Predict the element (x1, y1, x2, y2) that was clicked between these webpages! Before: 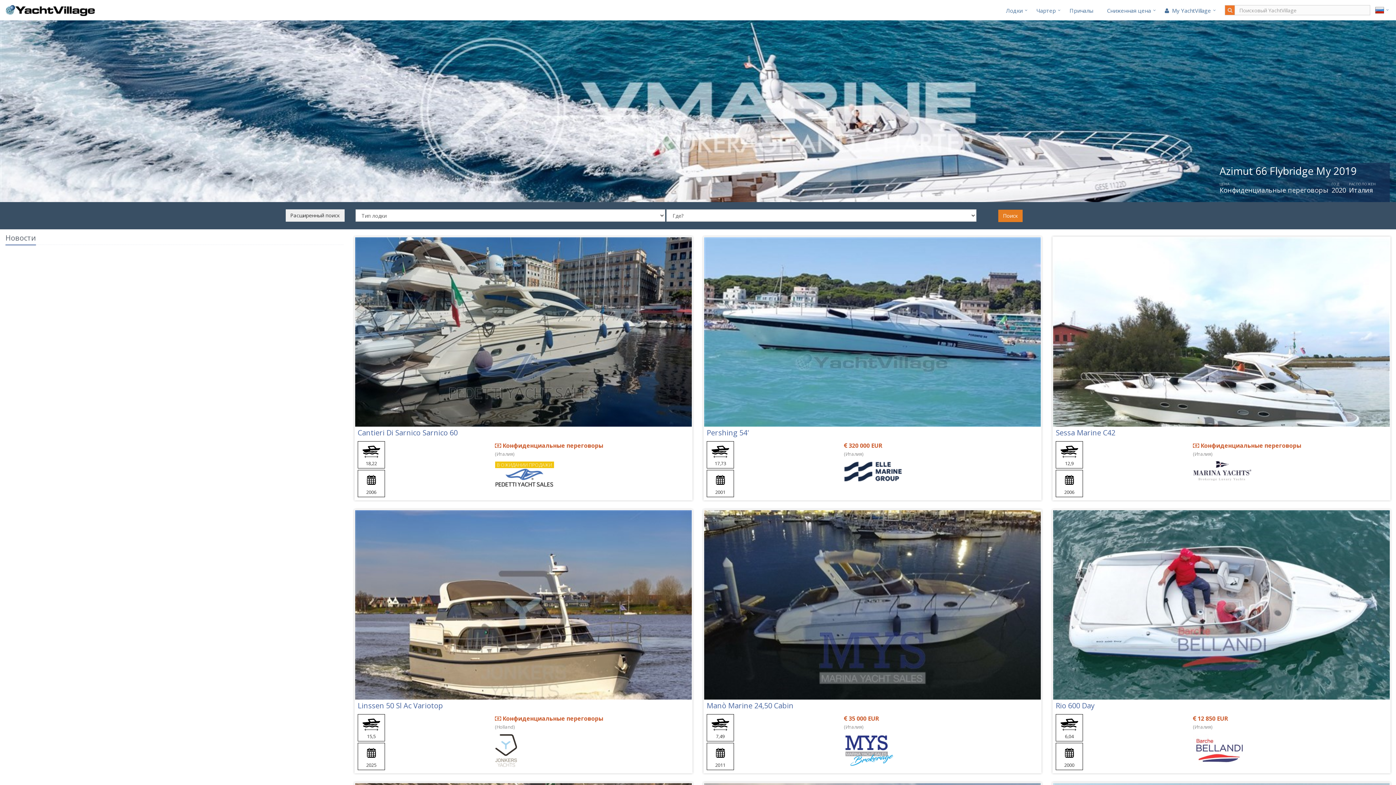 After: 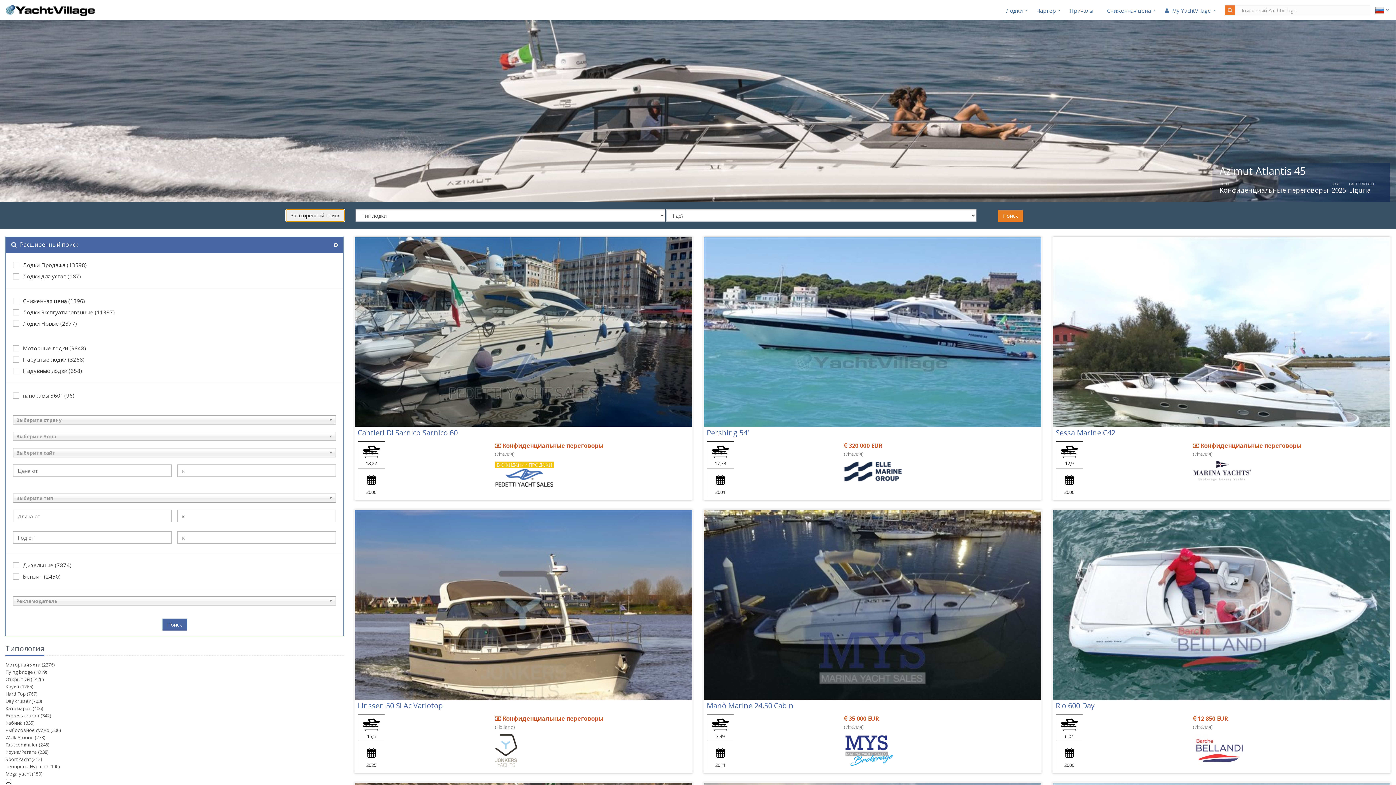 Action: label: Расширенный поиск bbox: (285, 209, 344, 221)